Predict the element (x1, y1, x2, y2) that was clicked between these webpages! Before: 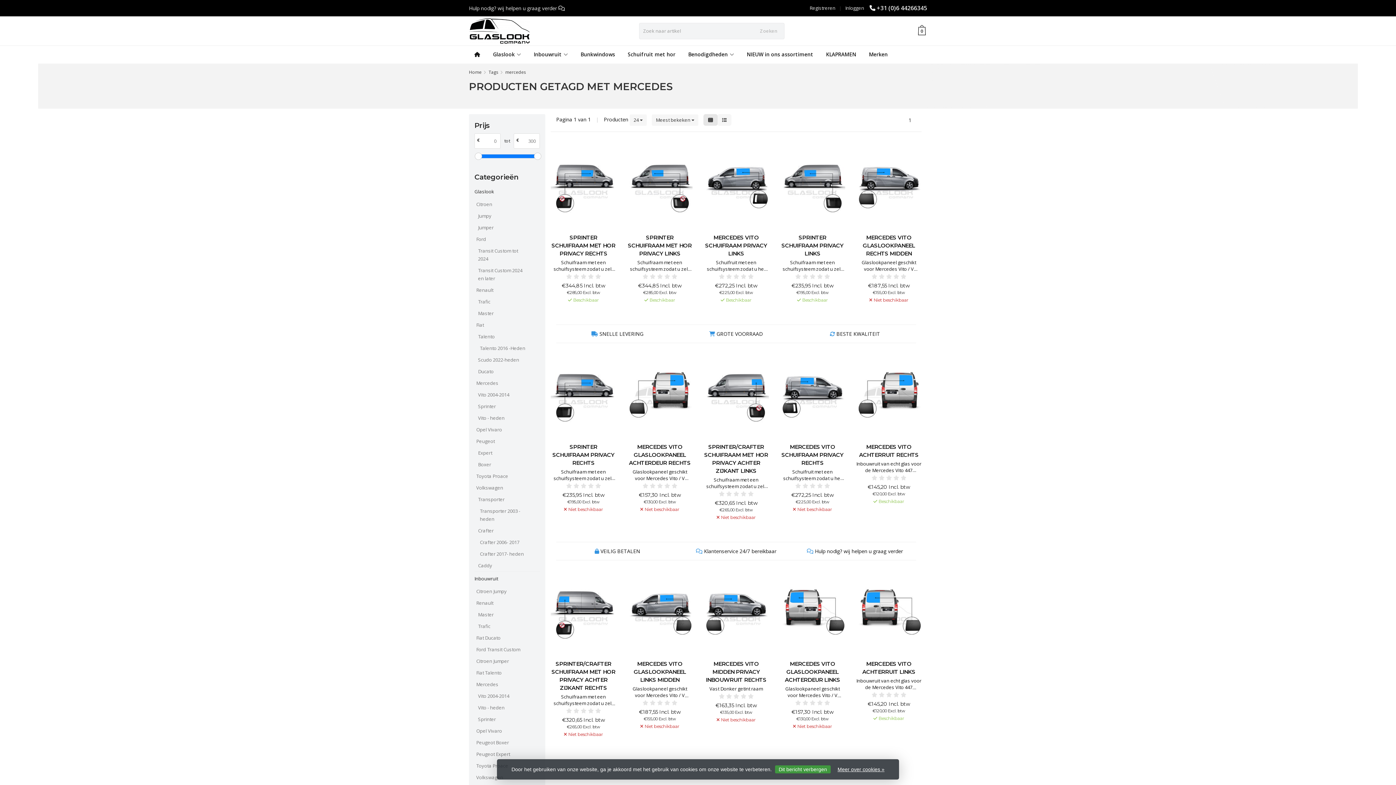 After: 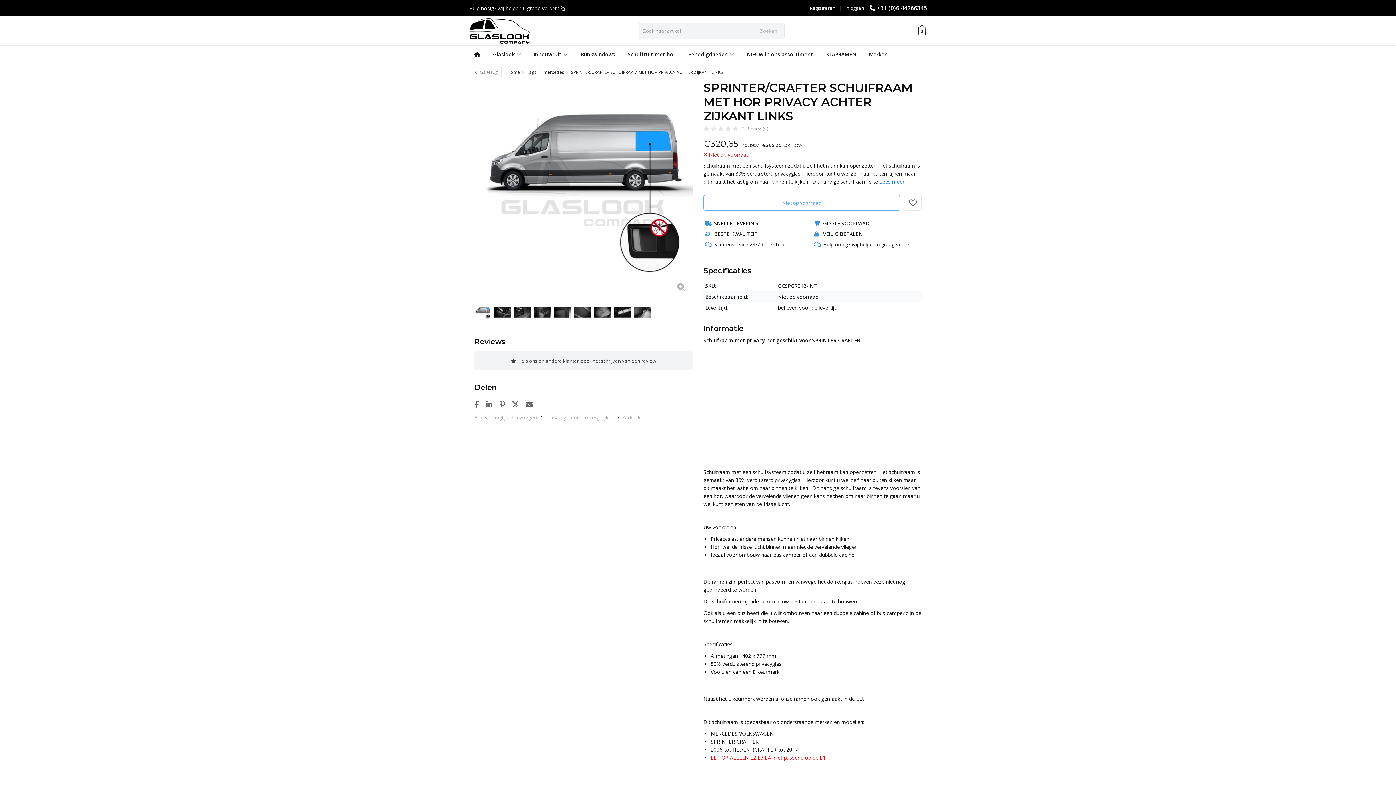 Action: label: SPRINTER/CRAFTER SCHUIFRAAM MET HOR PRIVACY ACHTER ZIJKANT LINKS bbox: (703, 443, 769, 475)